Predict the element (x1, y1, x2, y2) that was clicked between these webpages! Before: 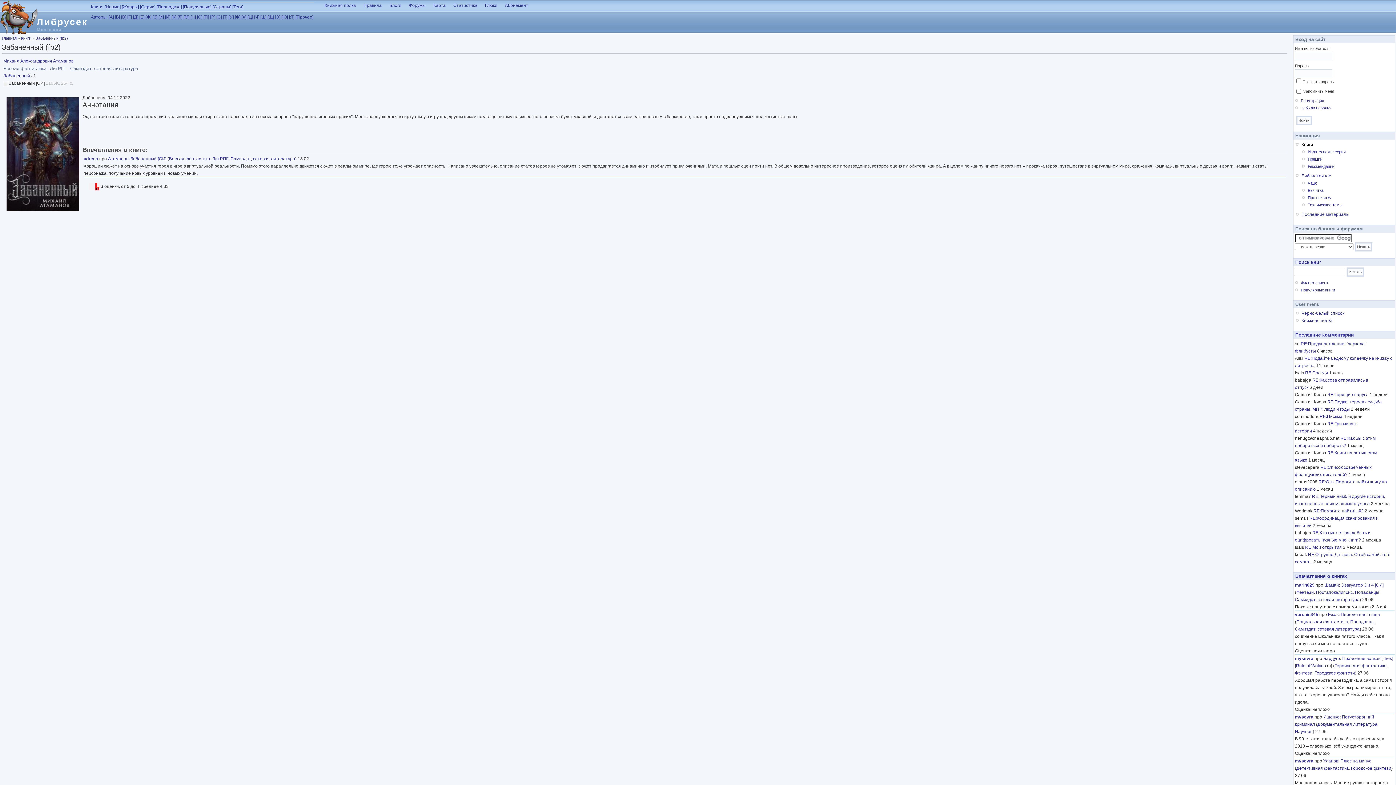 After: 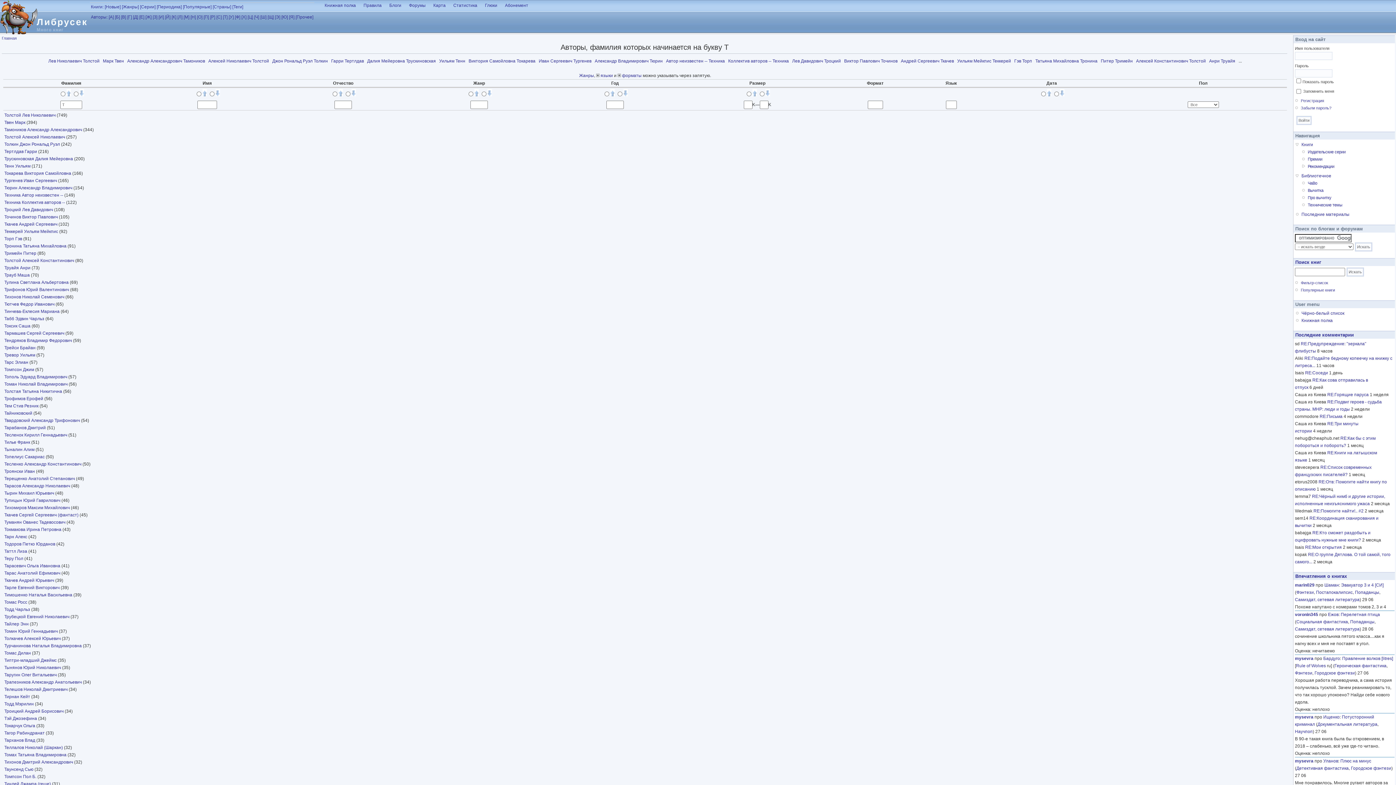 Action: label: [Т] bbox: (222, 14, 227, 19)